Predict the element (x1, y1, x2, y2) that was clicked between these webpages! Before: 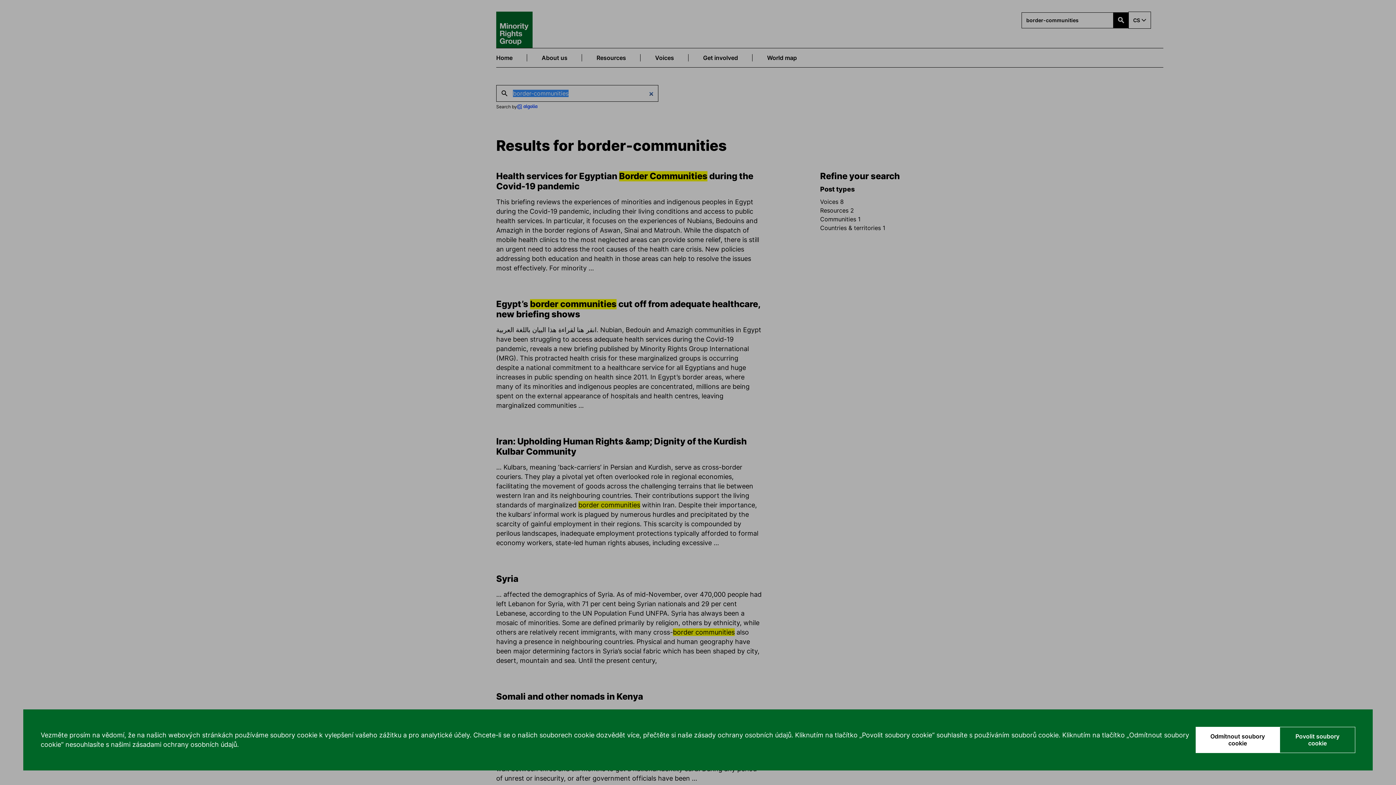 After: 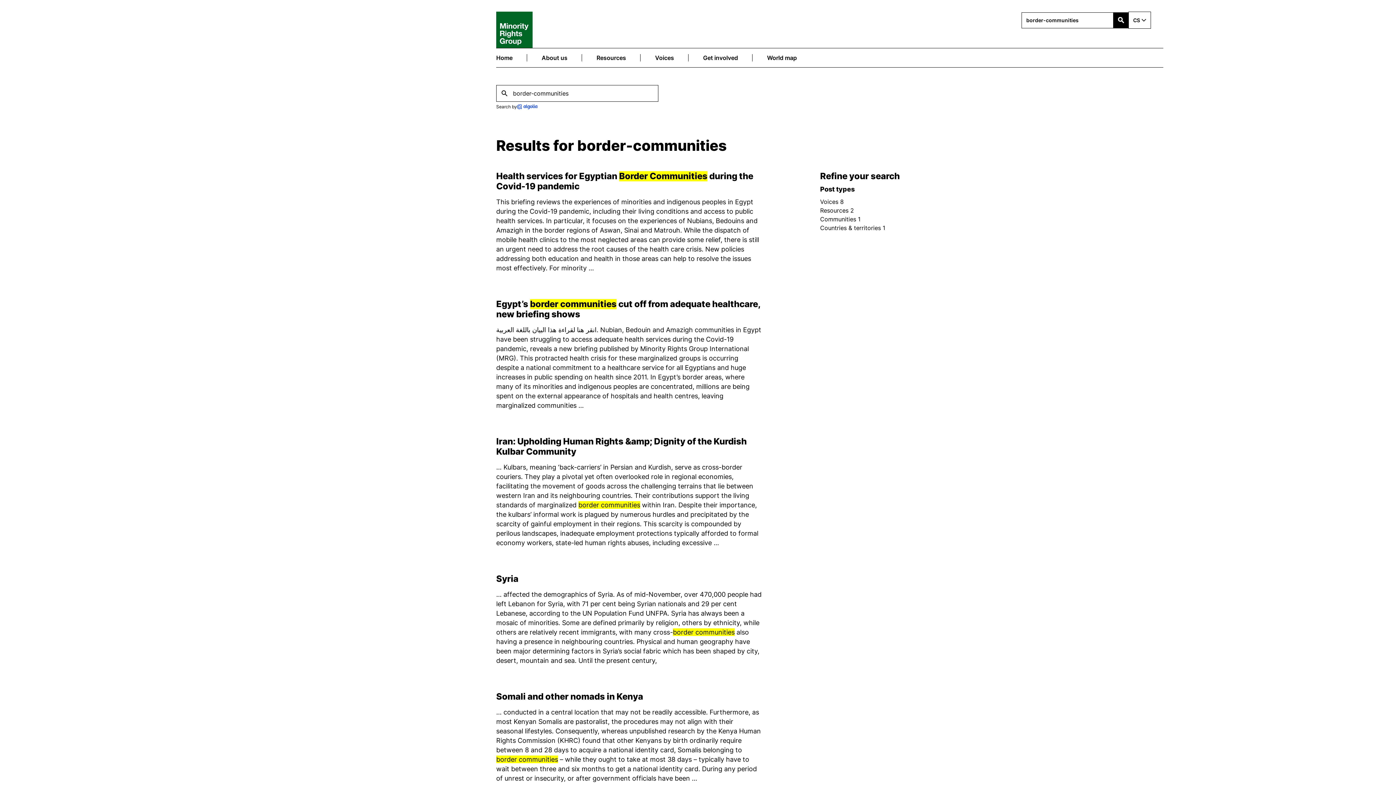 Action: label: Povolit soubory cookie bbox: (1280, 727, 1355, 753)